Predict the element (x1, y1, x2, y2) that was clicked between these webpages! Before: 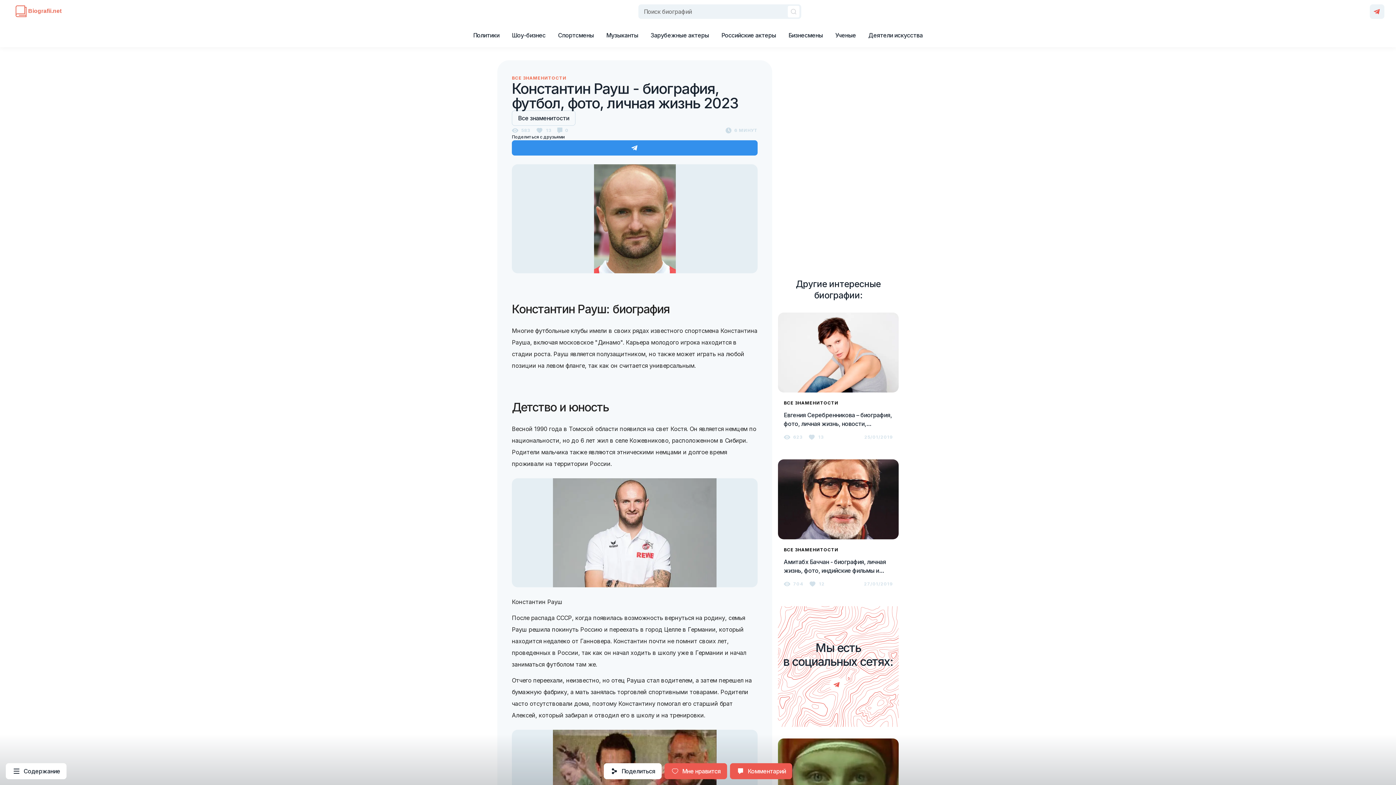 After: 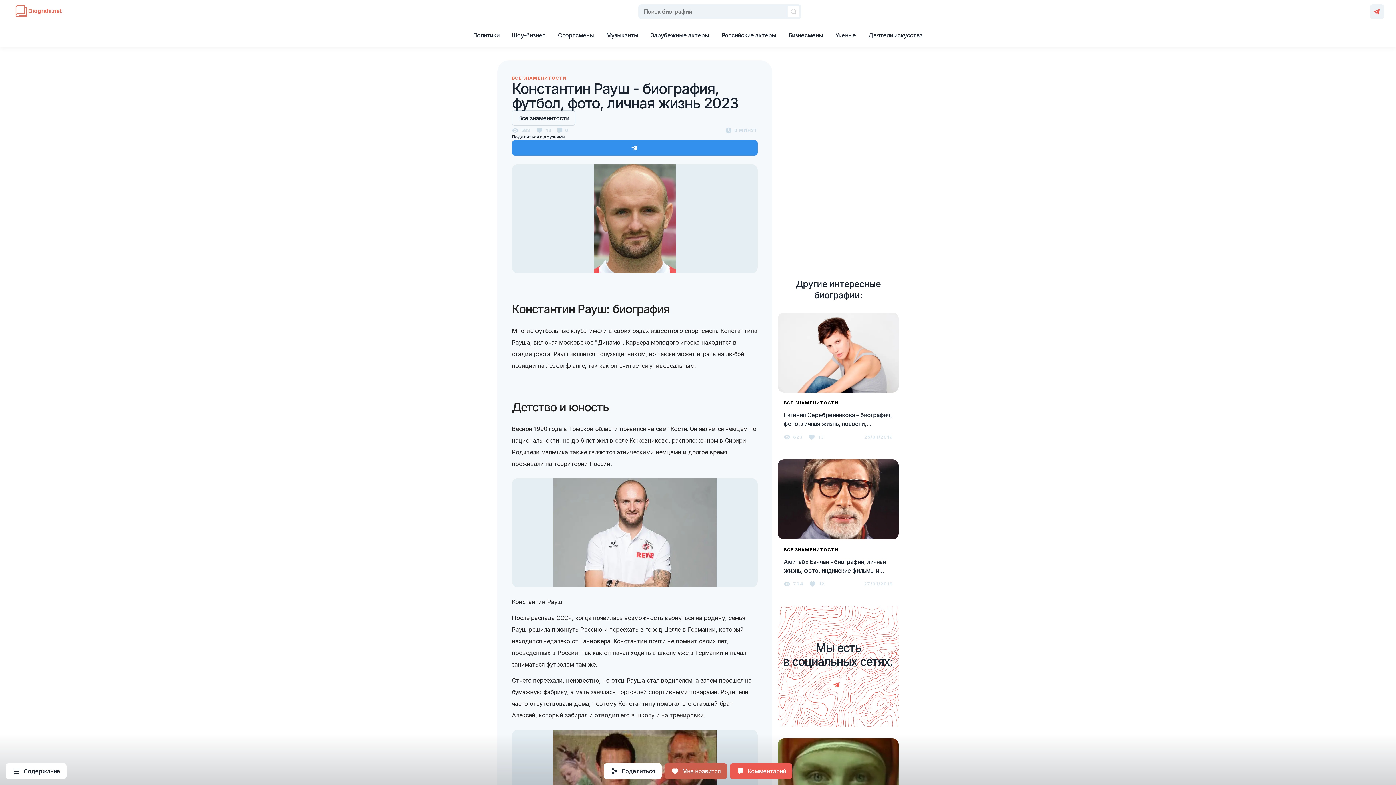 Action: label: Мне нравится bbox: (664, 763, 727, 779)